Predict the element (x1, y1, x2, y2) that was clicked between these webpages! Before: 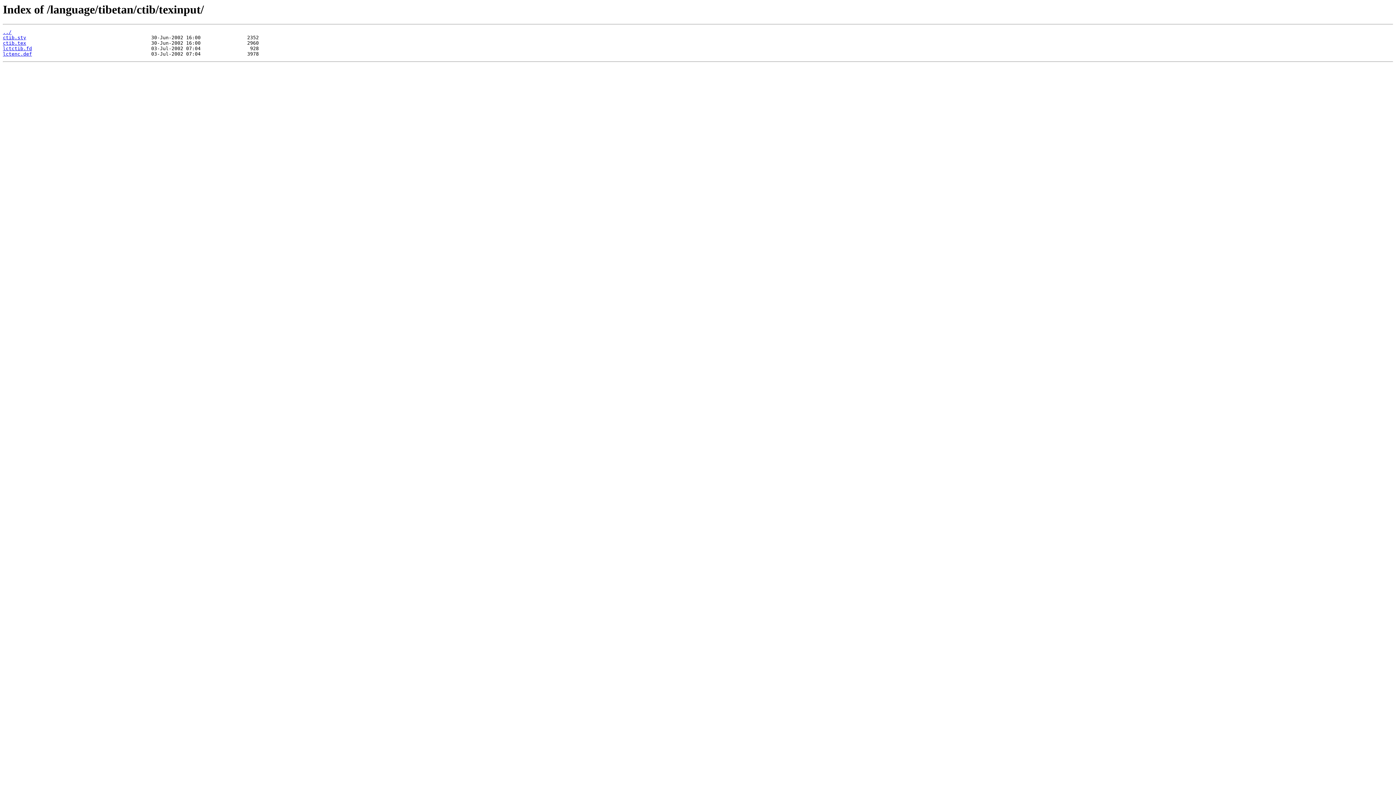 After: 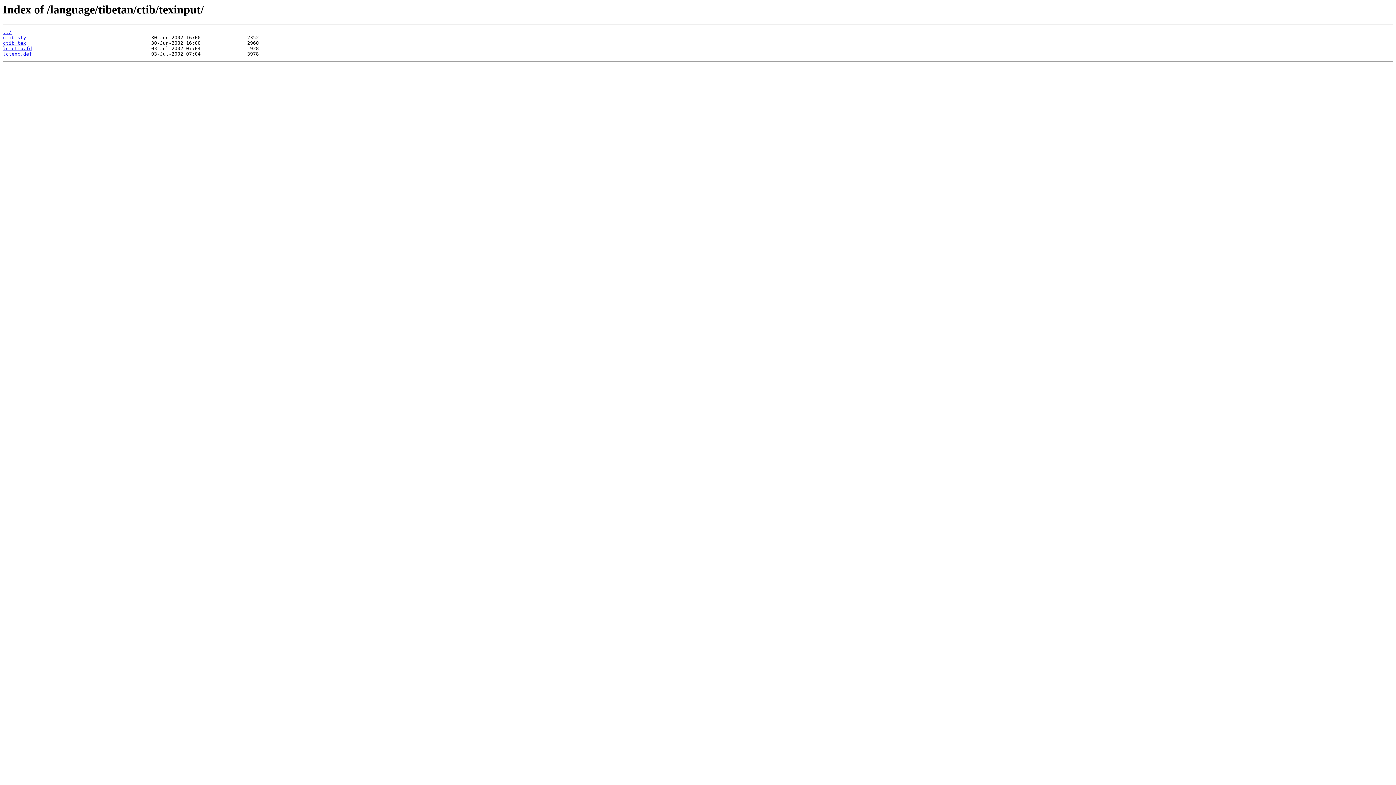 Action: label: ctib.tex bbox: (2, 40, 26, 45)